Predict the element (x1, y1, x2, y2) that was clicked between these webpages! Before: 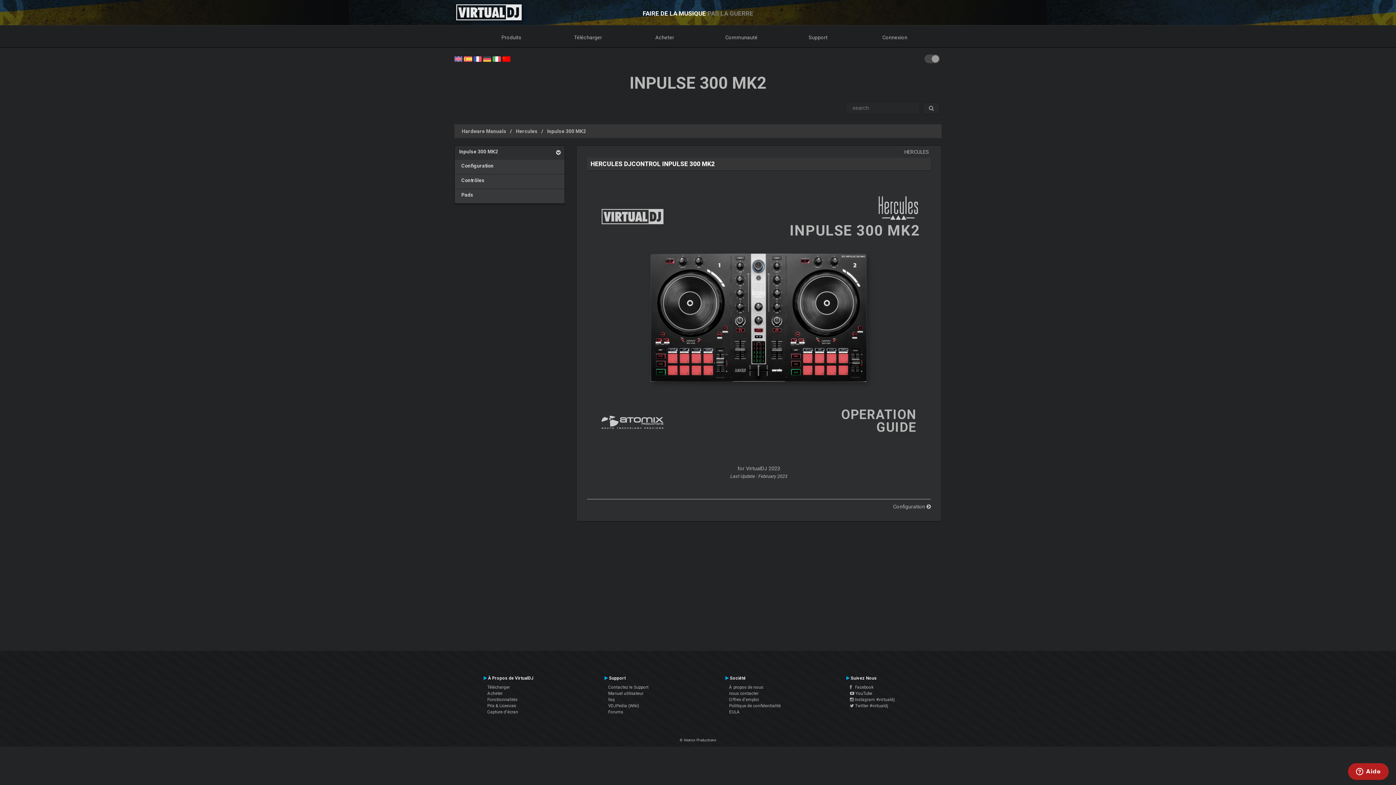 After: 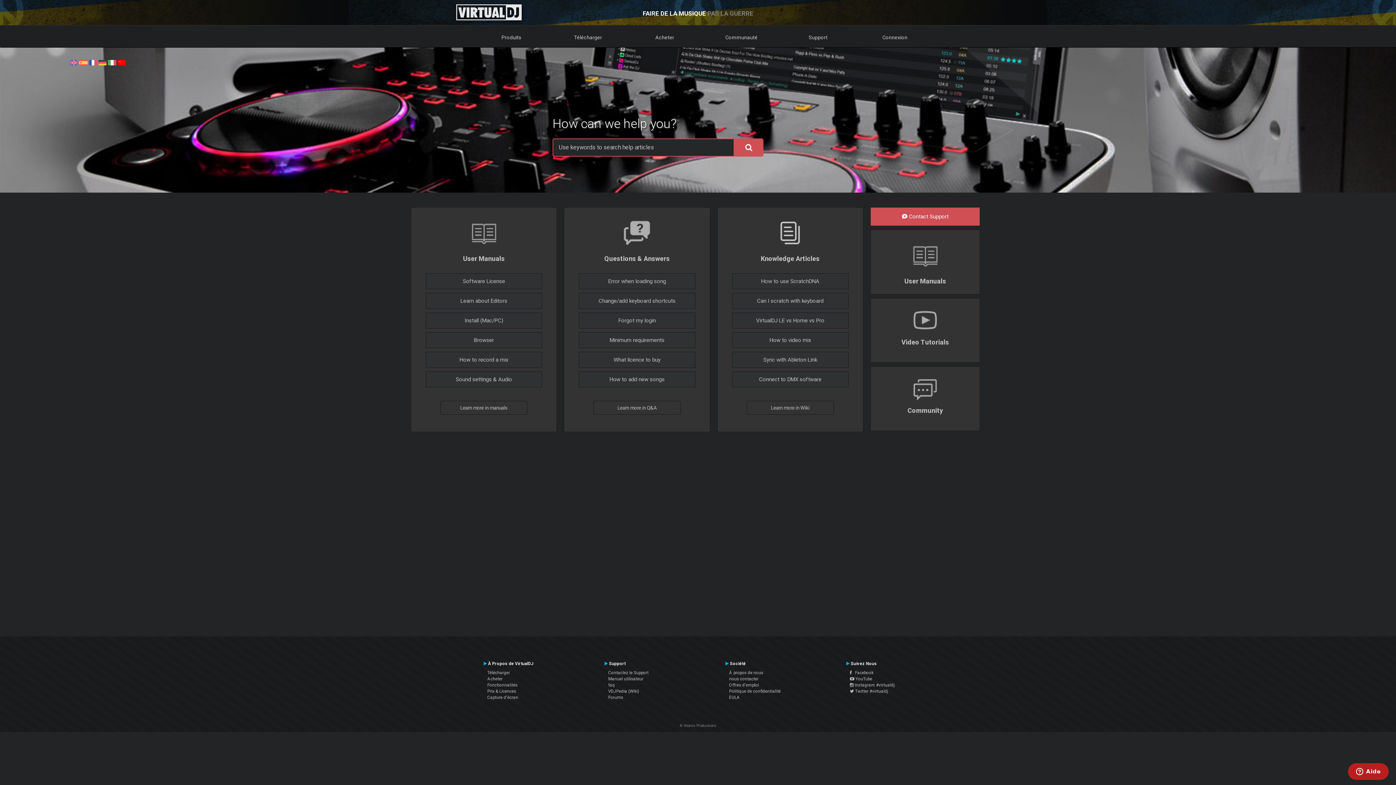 Action: label: Support bbox: (780, 25, 856, 47)